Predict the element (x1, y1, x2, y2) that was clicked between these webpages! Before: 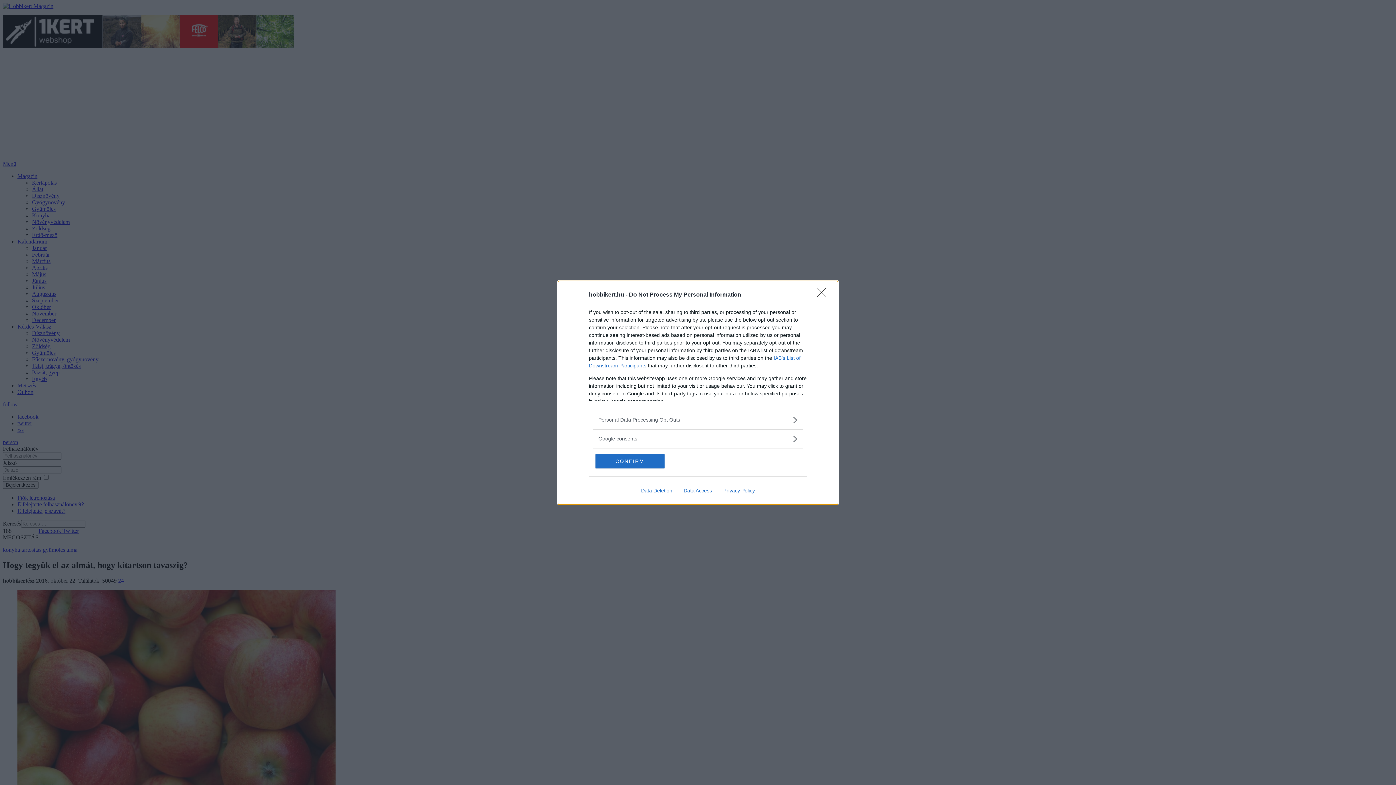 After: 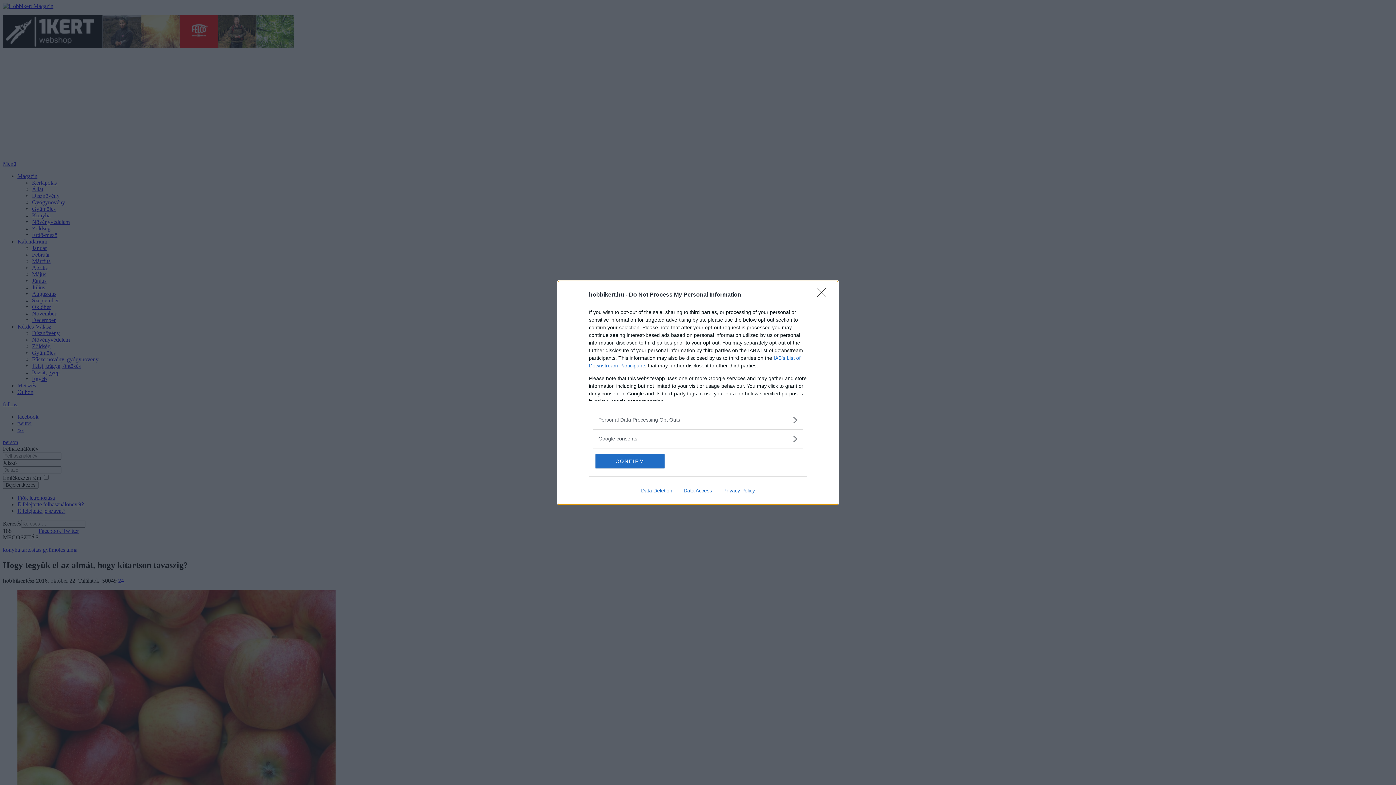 Action: bbox: (635, 487, 678, 493) label: Data Deletion